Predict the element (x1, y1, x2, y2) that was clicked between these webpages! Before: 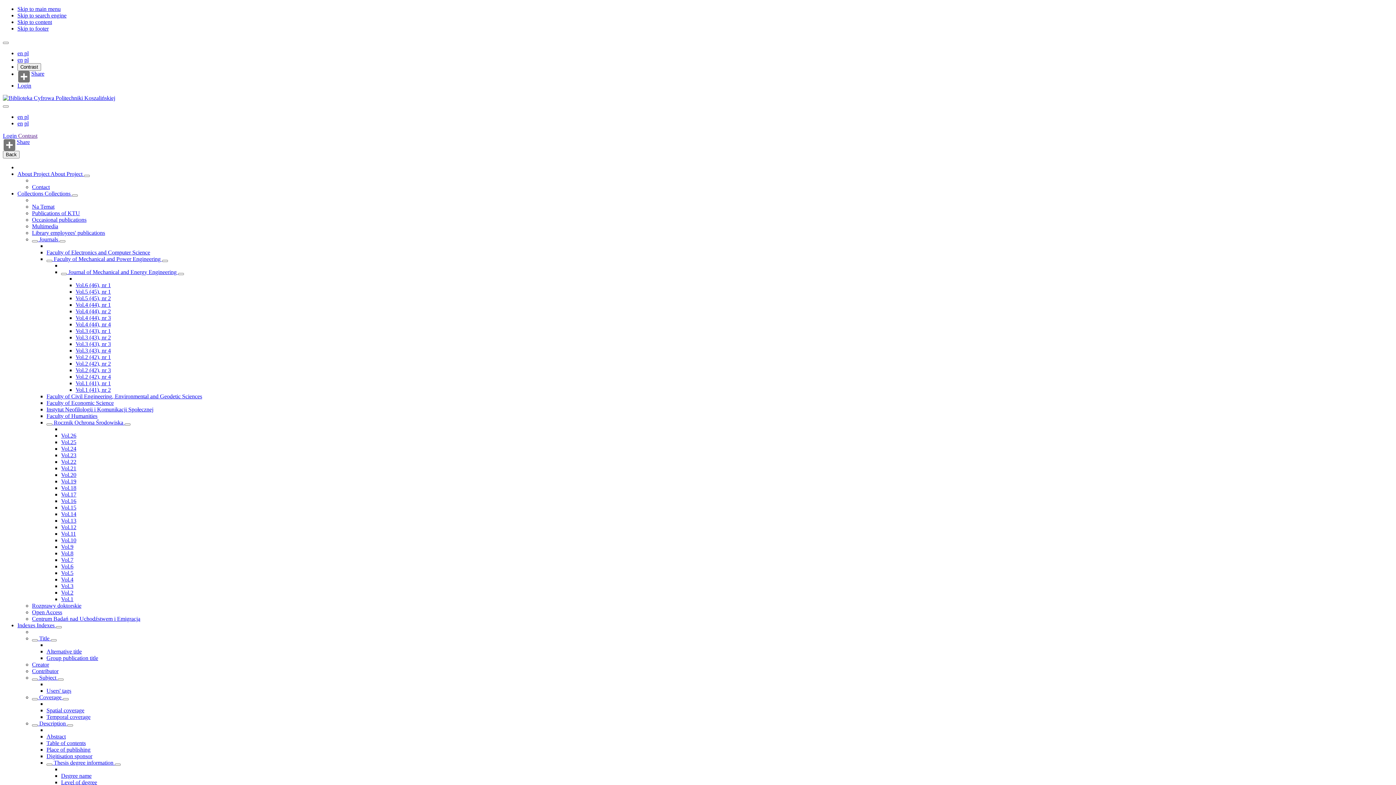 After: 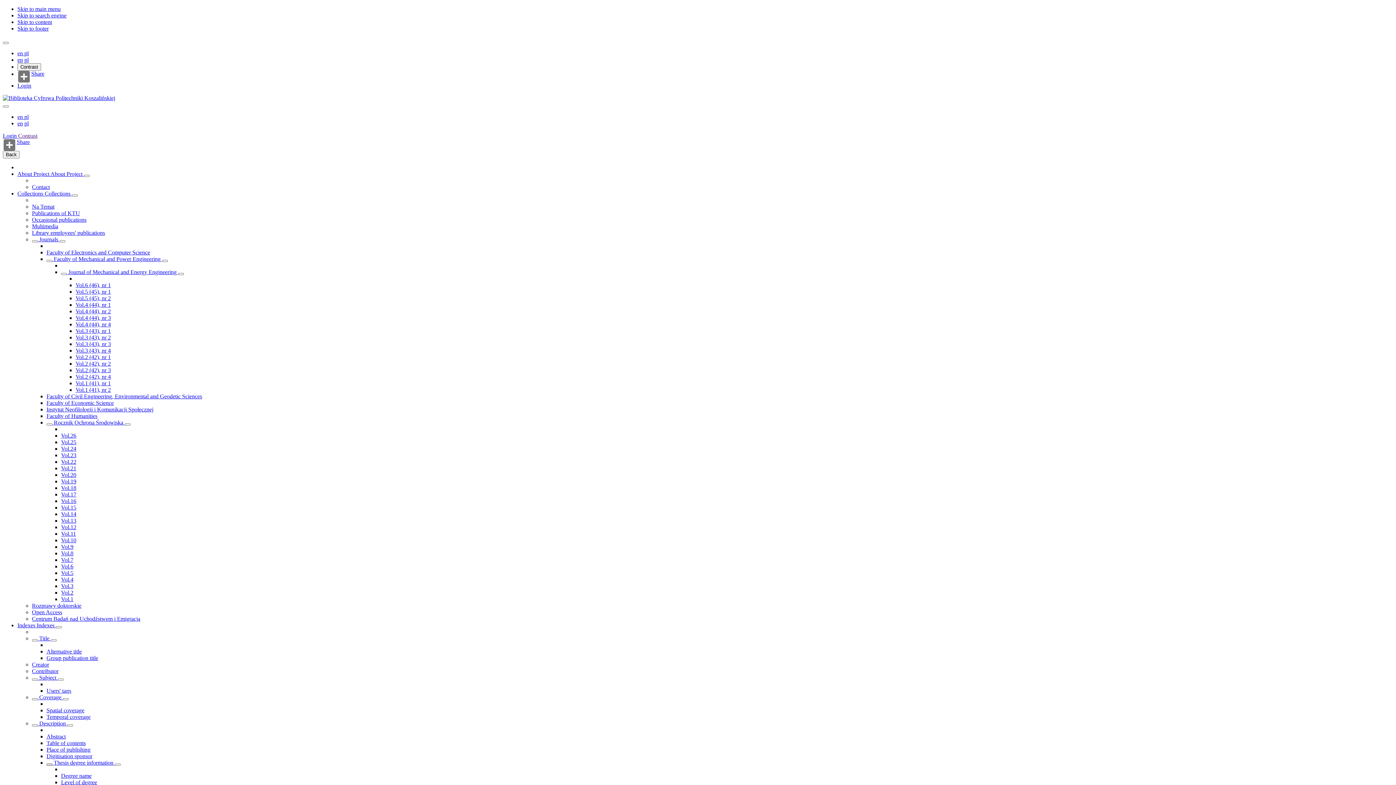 Action: bbox: (46, 764, 52, 766) label: Show/hide sub-attributes list